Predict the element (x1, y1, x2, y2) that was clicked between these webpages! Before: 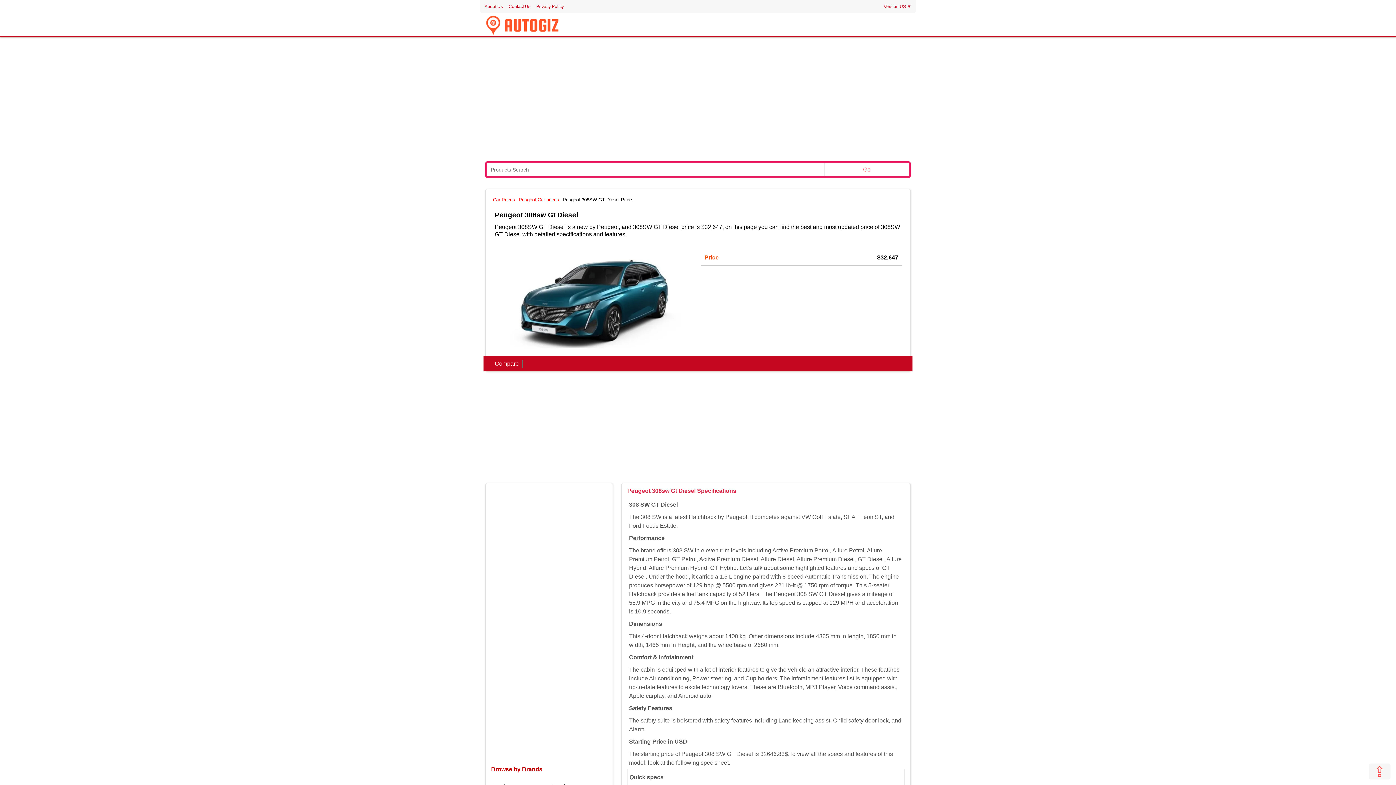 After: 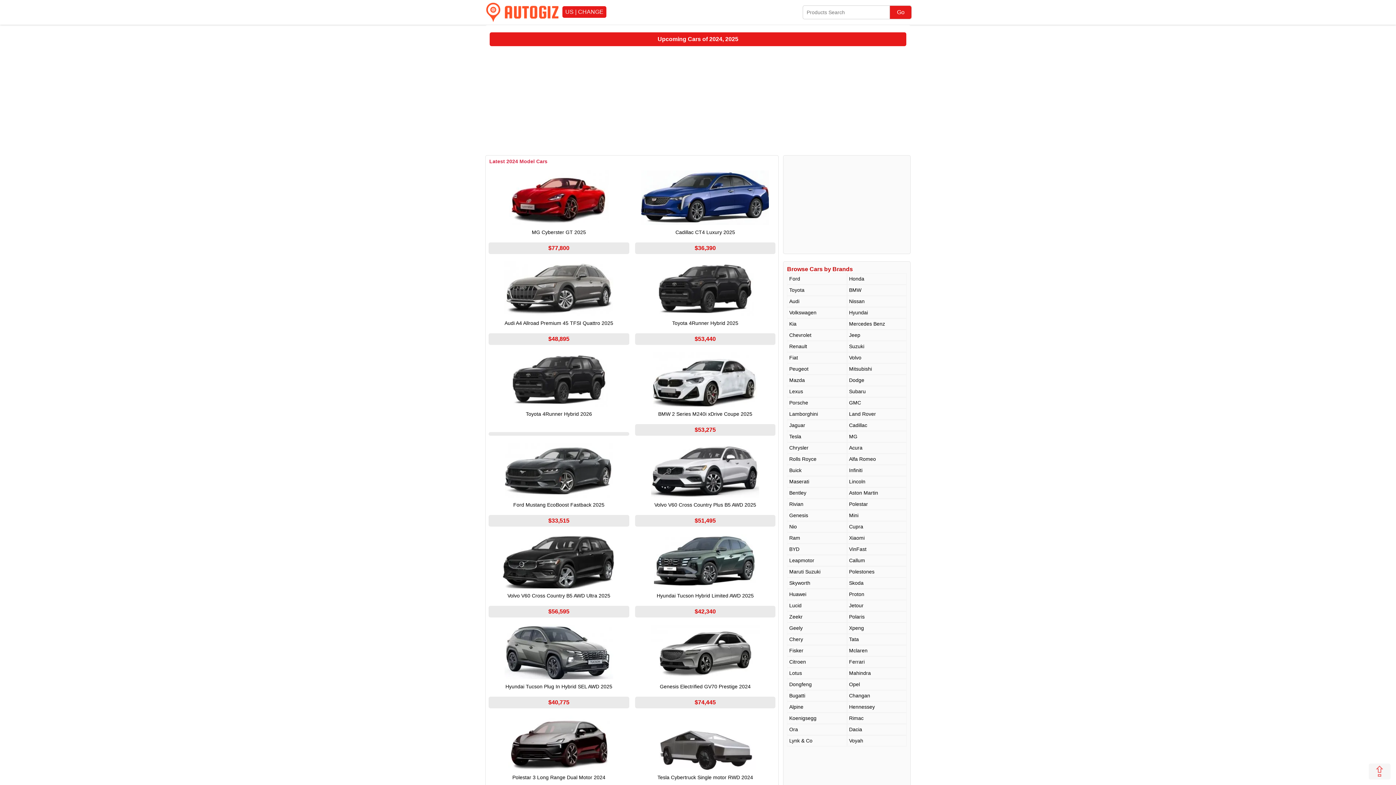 Action: bbox: (493, 197, 515, 202) label: Car Prices